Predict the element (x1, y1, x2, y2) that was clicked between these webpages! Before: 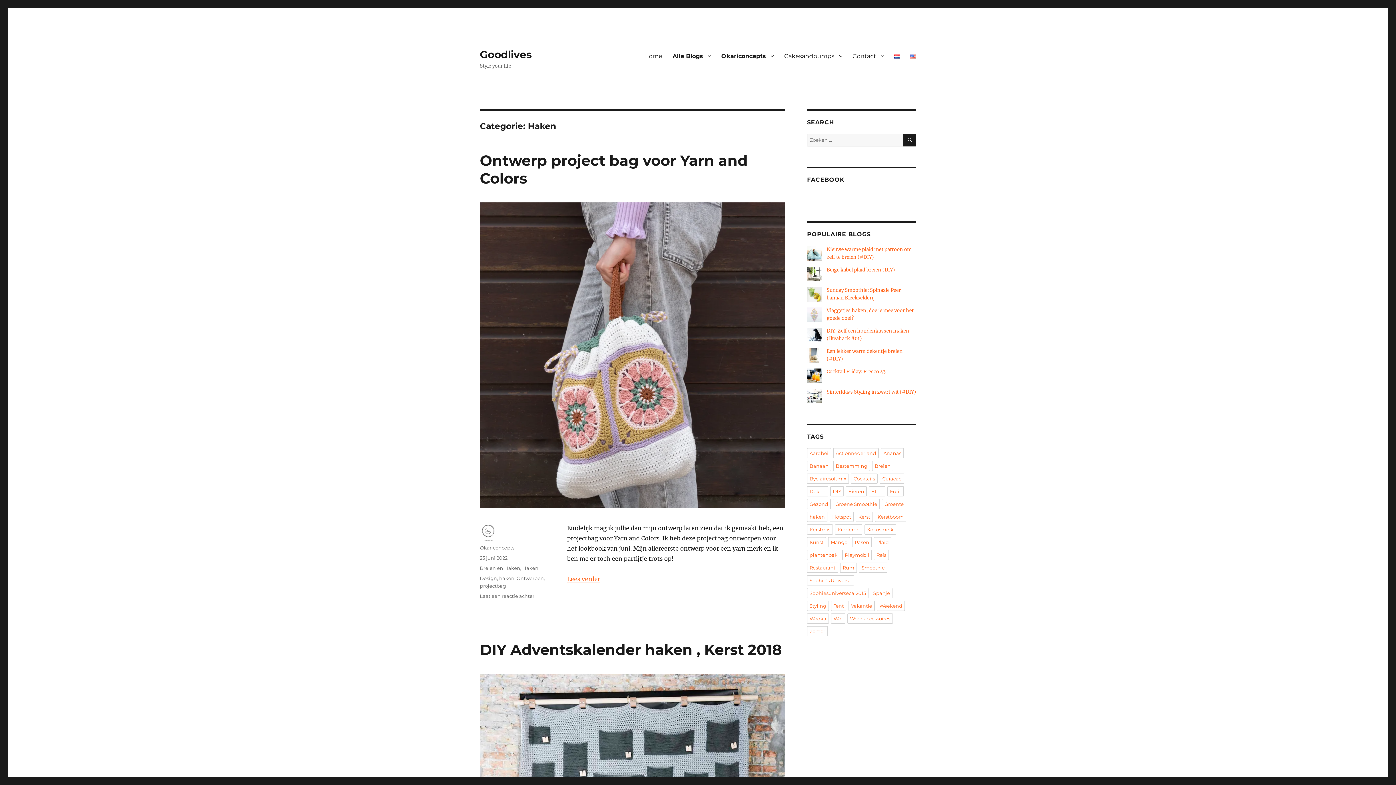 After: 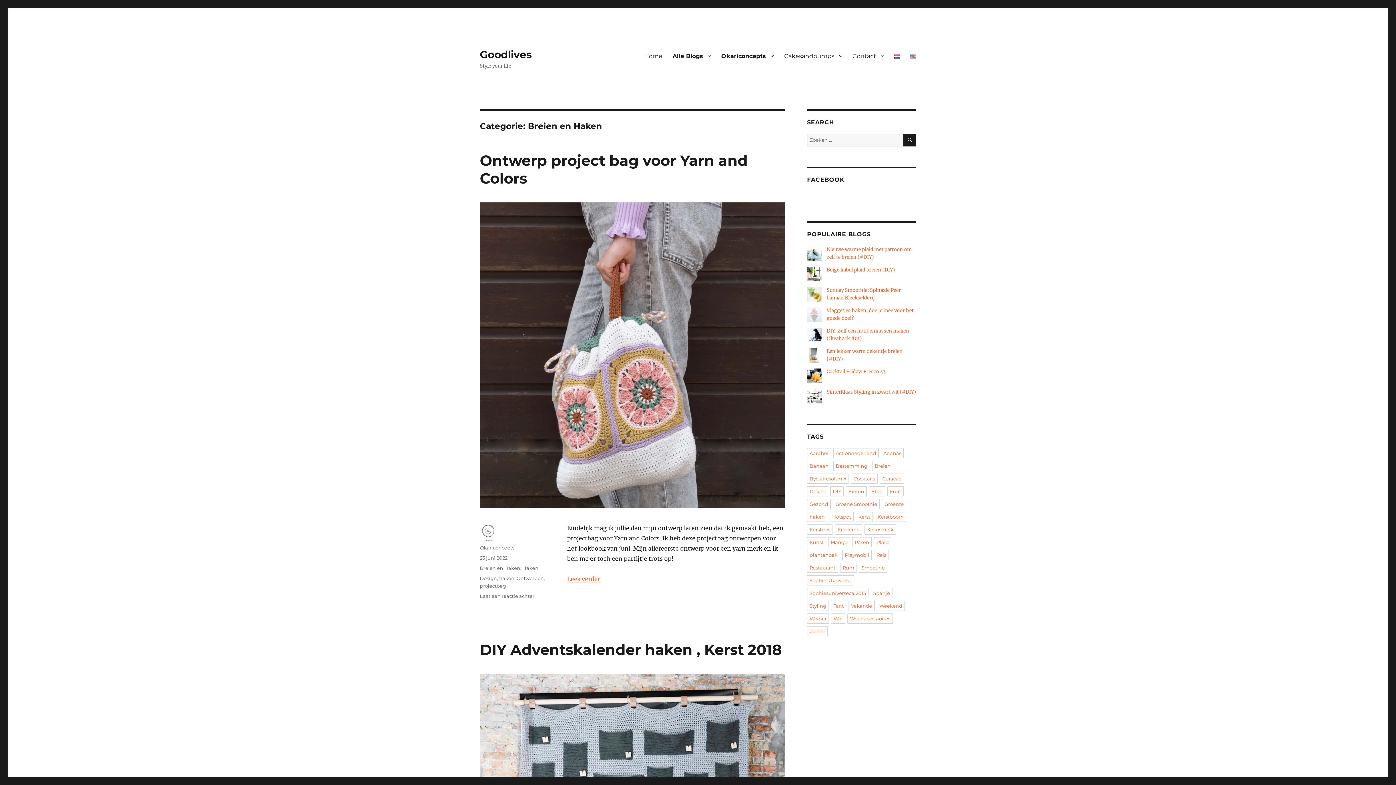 Action: label: Breien en Haken bbox: (480, 565, 520, 571)